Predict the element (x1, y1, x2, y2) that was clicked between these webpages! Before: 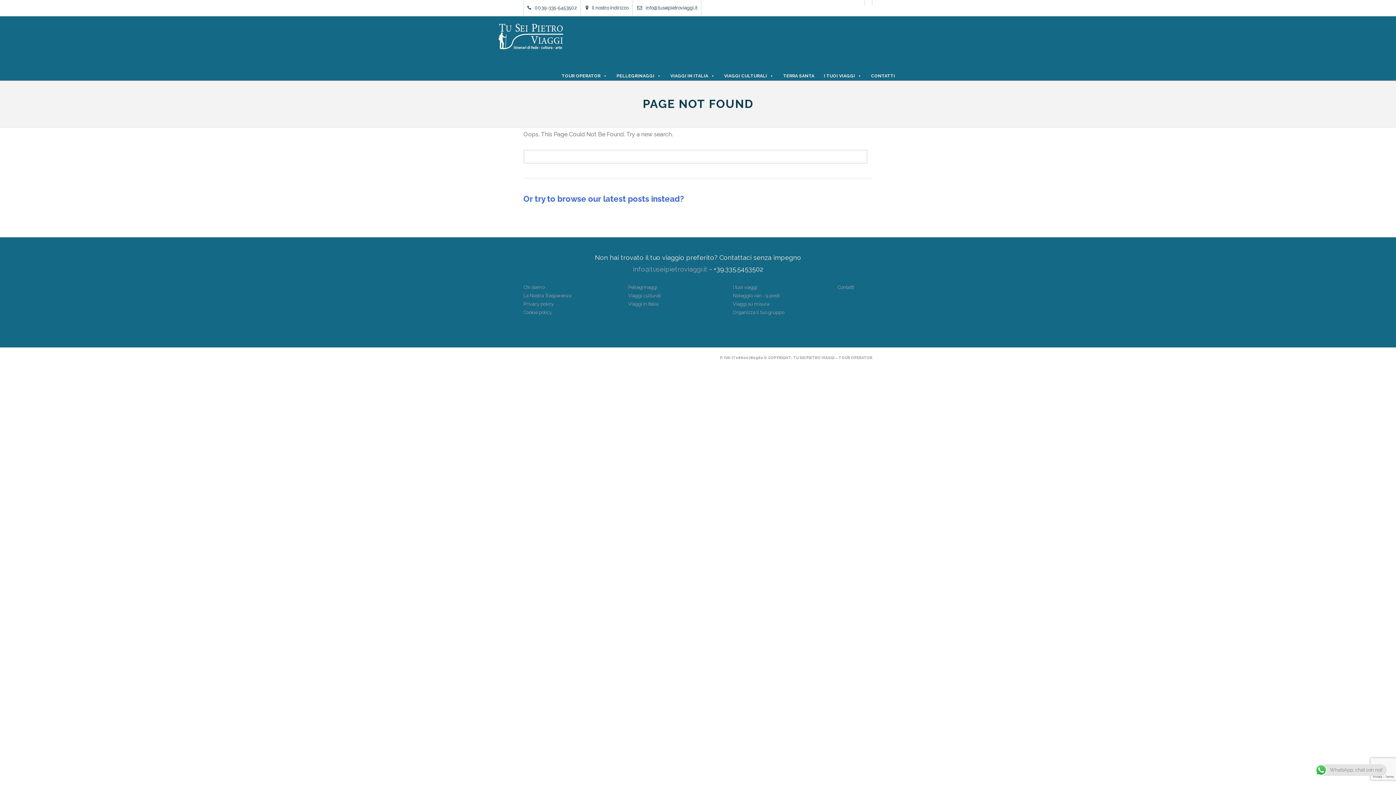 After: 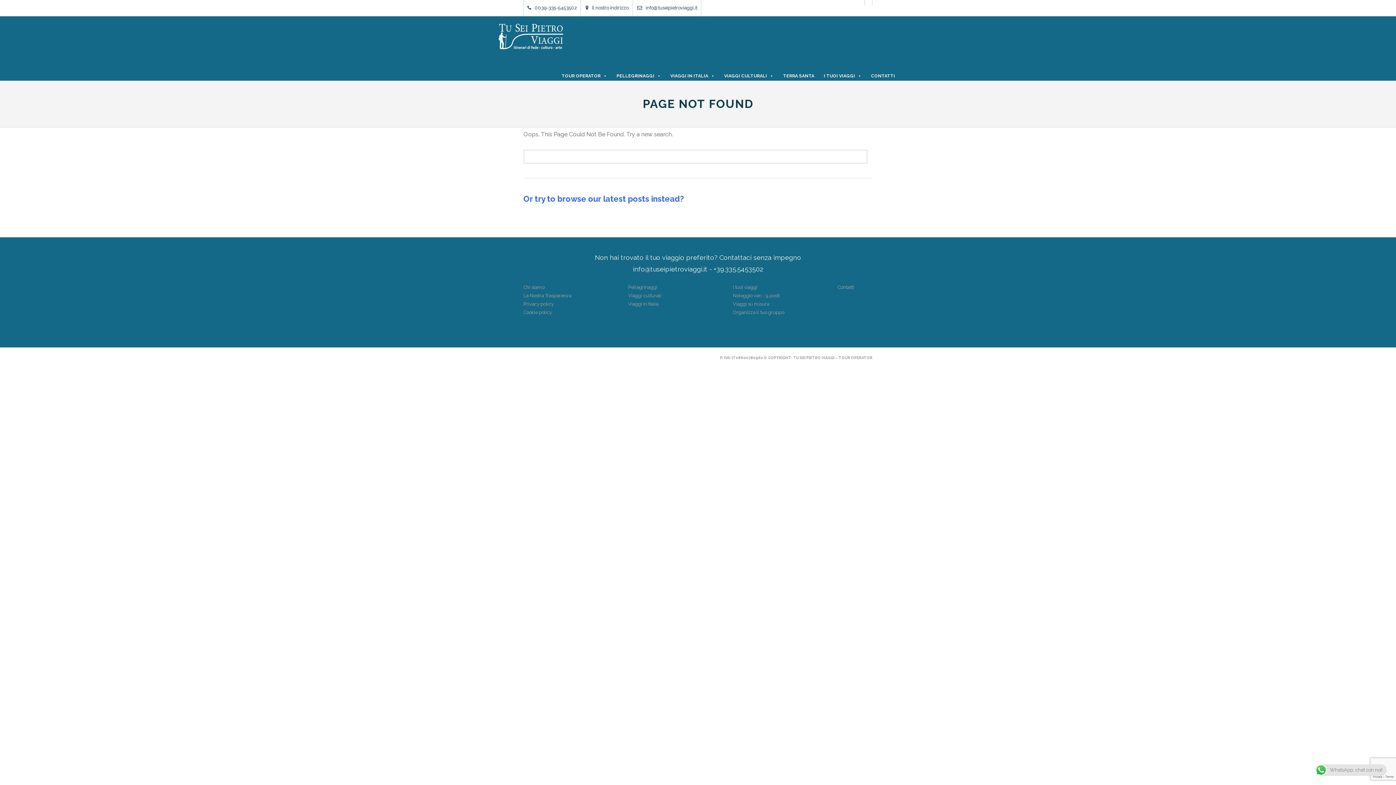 Action: label: info@tuseipietroviaggi.it bbox: (633, 265, 707, 273)